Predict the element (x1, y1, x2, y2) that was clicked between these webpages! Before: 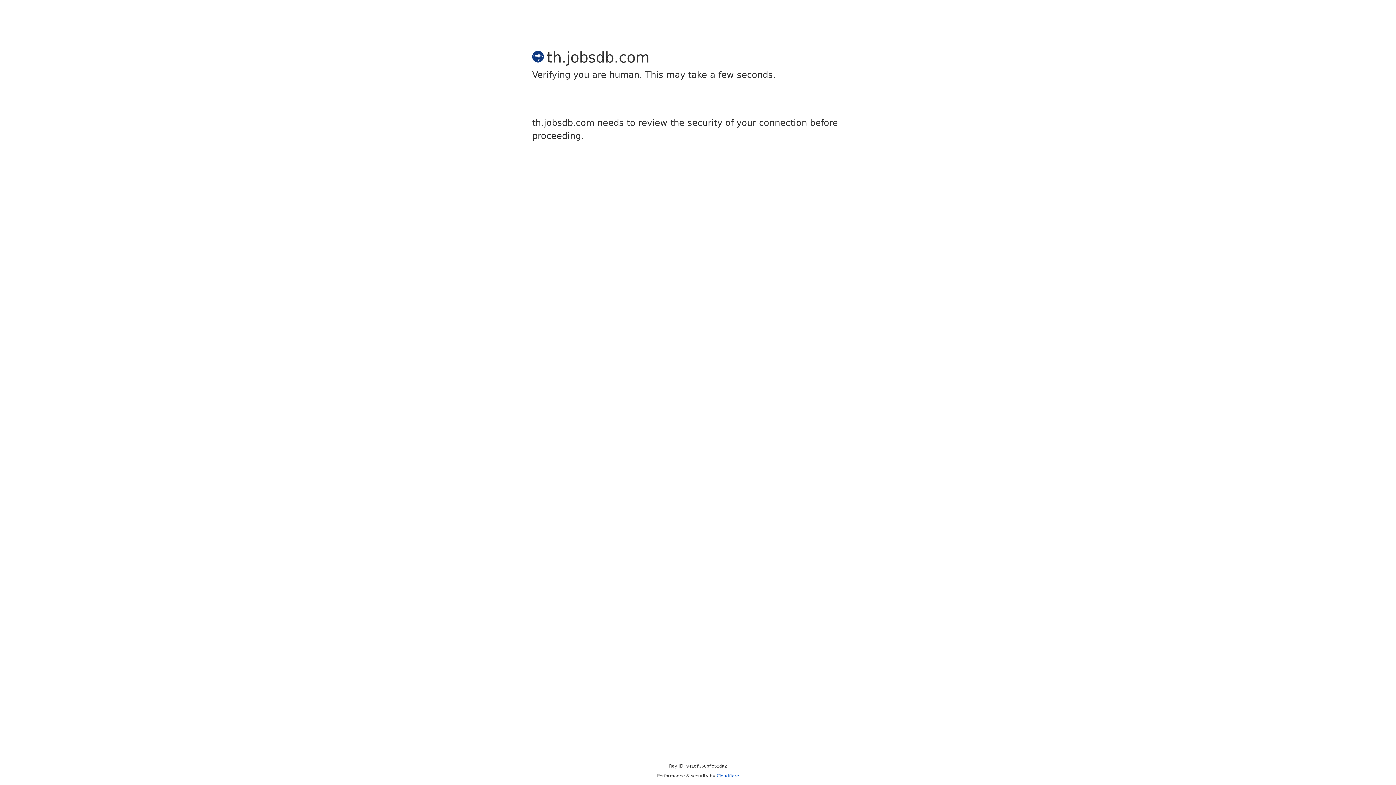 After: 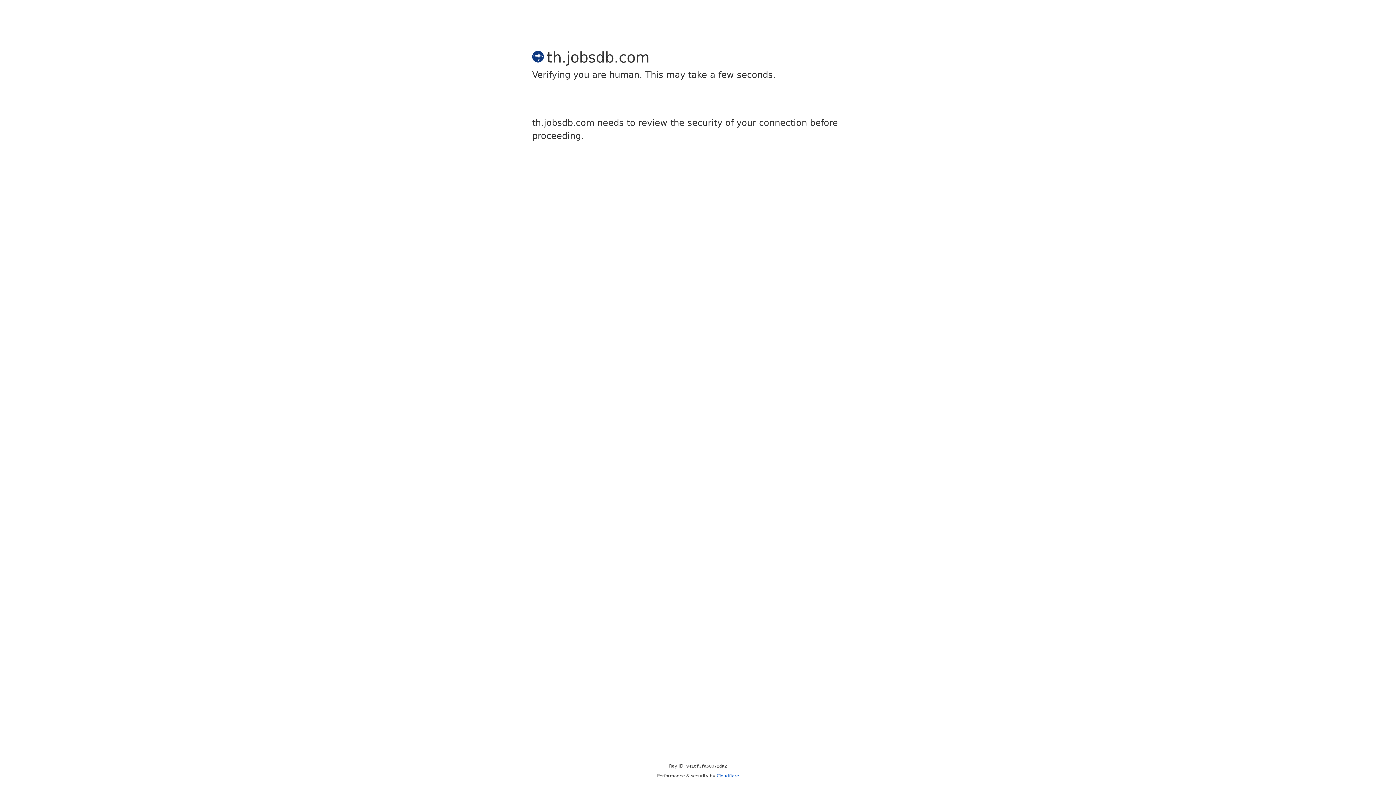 Action: label: Cloudflare bbox: (716, 773, 739, 778)